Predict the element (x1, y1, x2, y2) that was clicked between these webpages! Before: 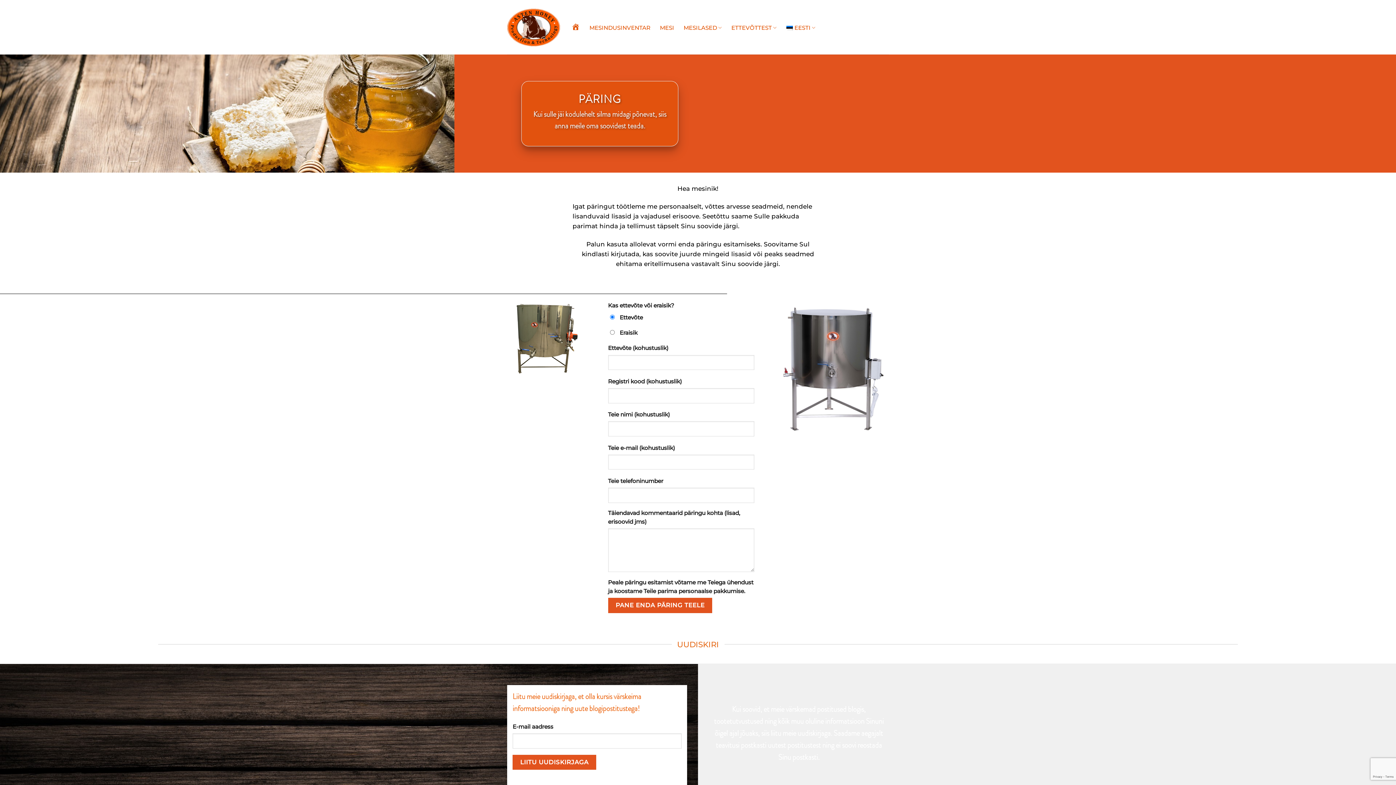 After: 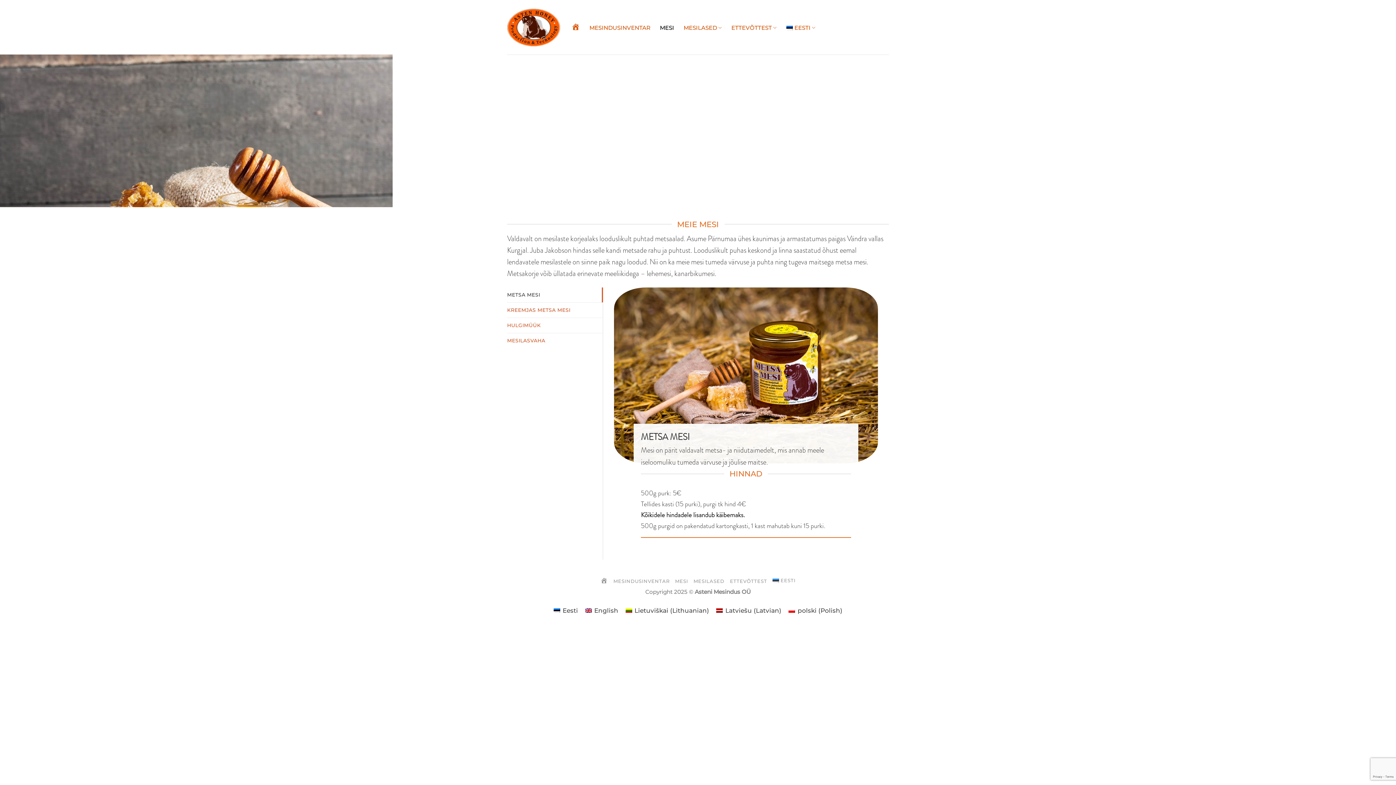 Action: label: MESI bbox: (660, 2, 674, 53)